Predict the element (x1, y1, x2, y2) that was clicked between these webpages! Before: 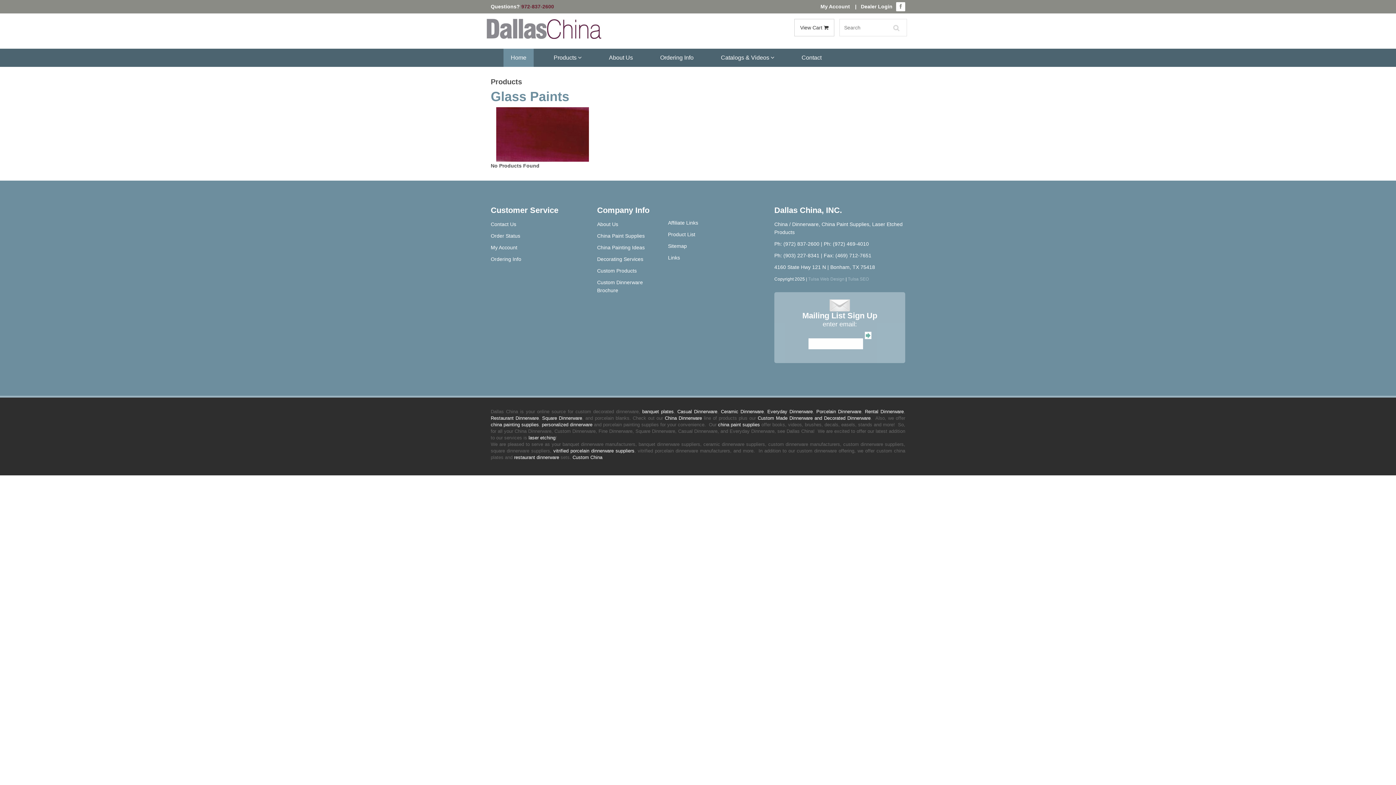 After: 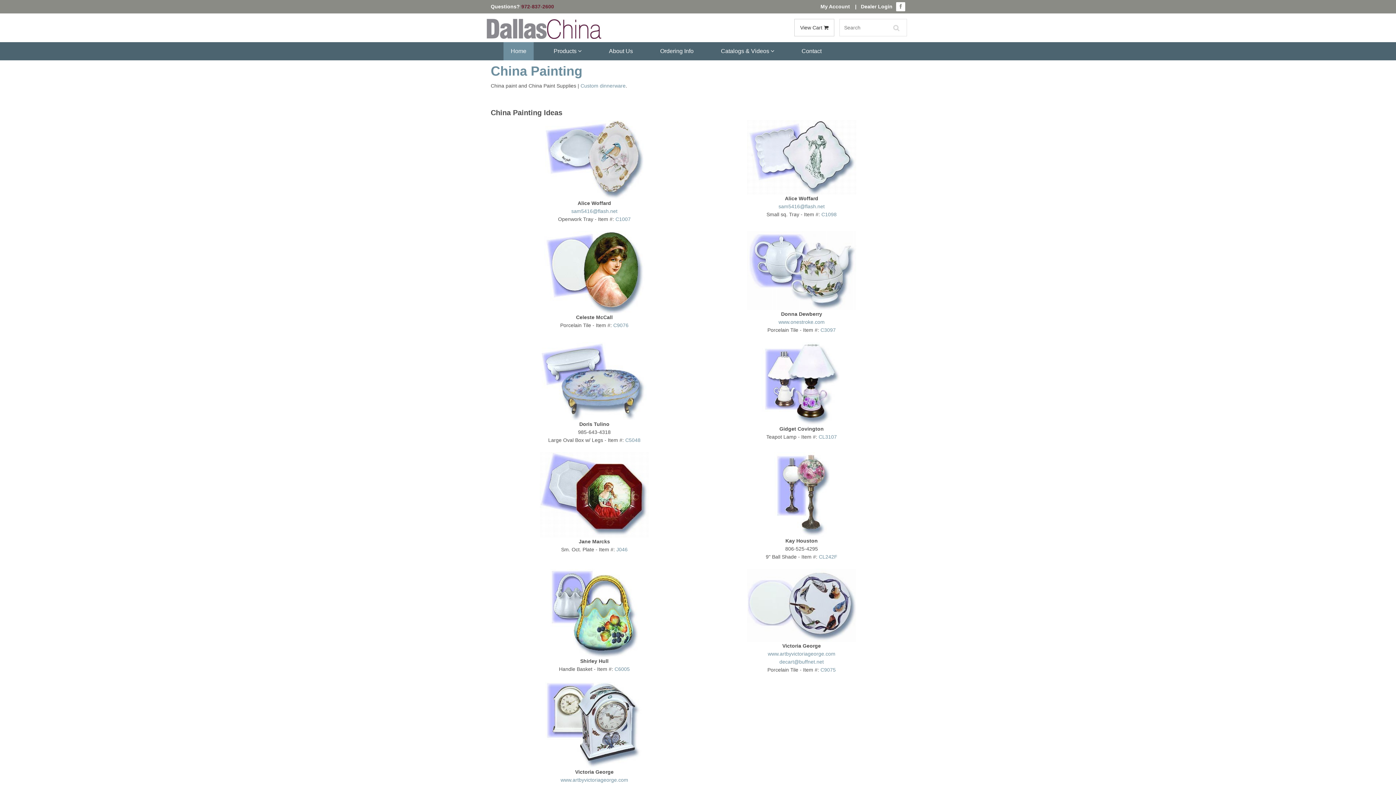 Action: bbox: (597, 233, 644, 238) label: China Paint Supplies